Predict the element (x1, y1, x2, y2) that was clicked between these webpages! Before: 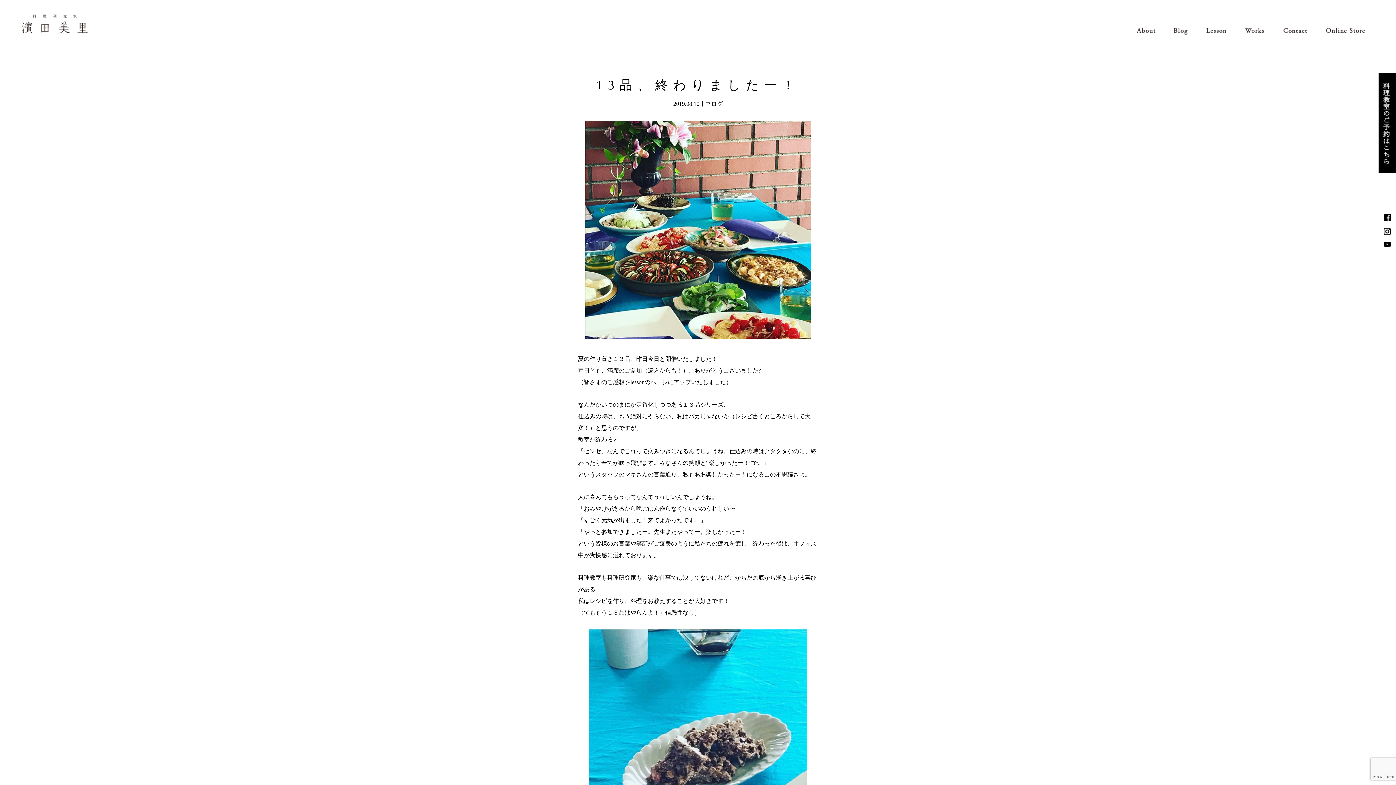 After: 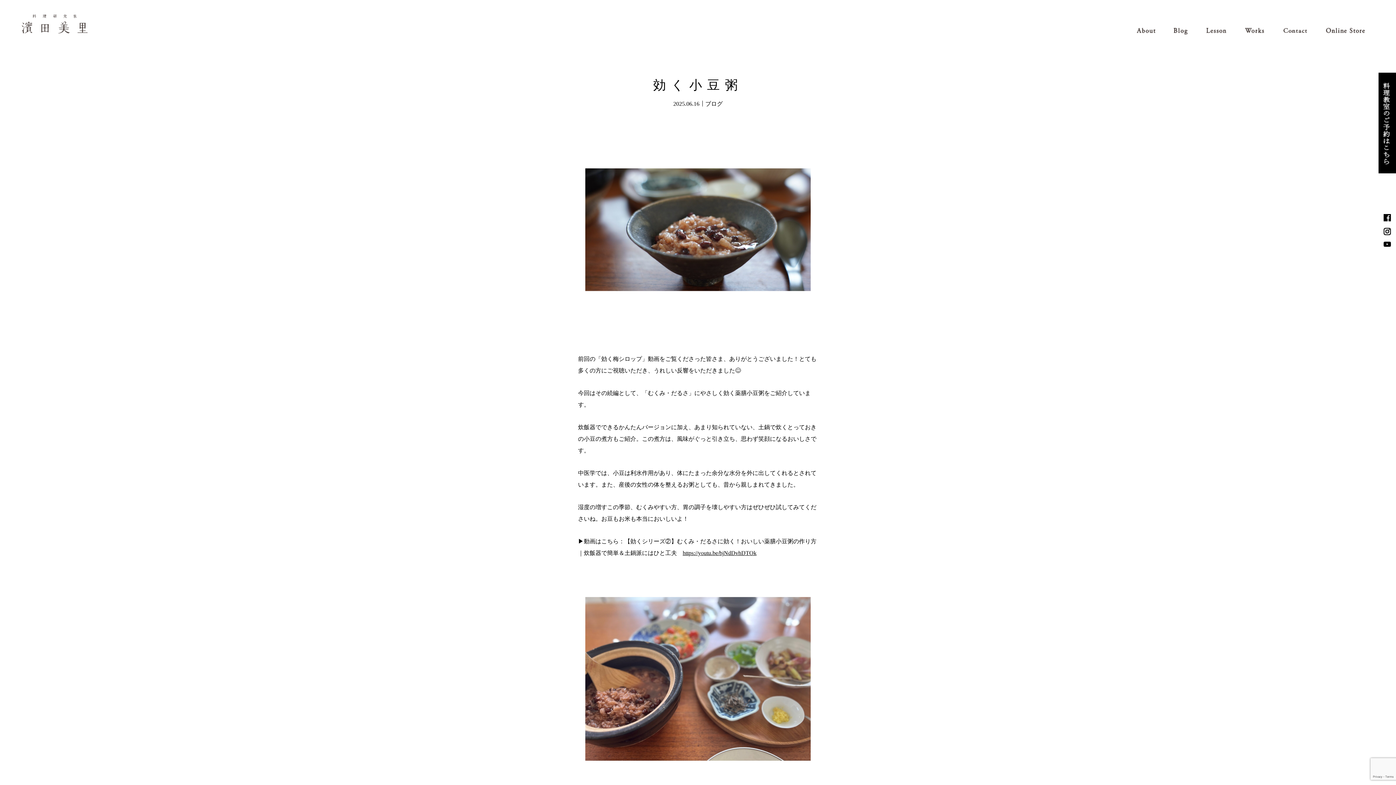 Action: bbox: (1164, 27, 1197, 34) label: blog